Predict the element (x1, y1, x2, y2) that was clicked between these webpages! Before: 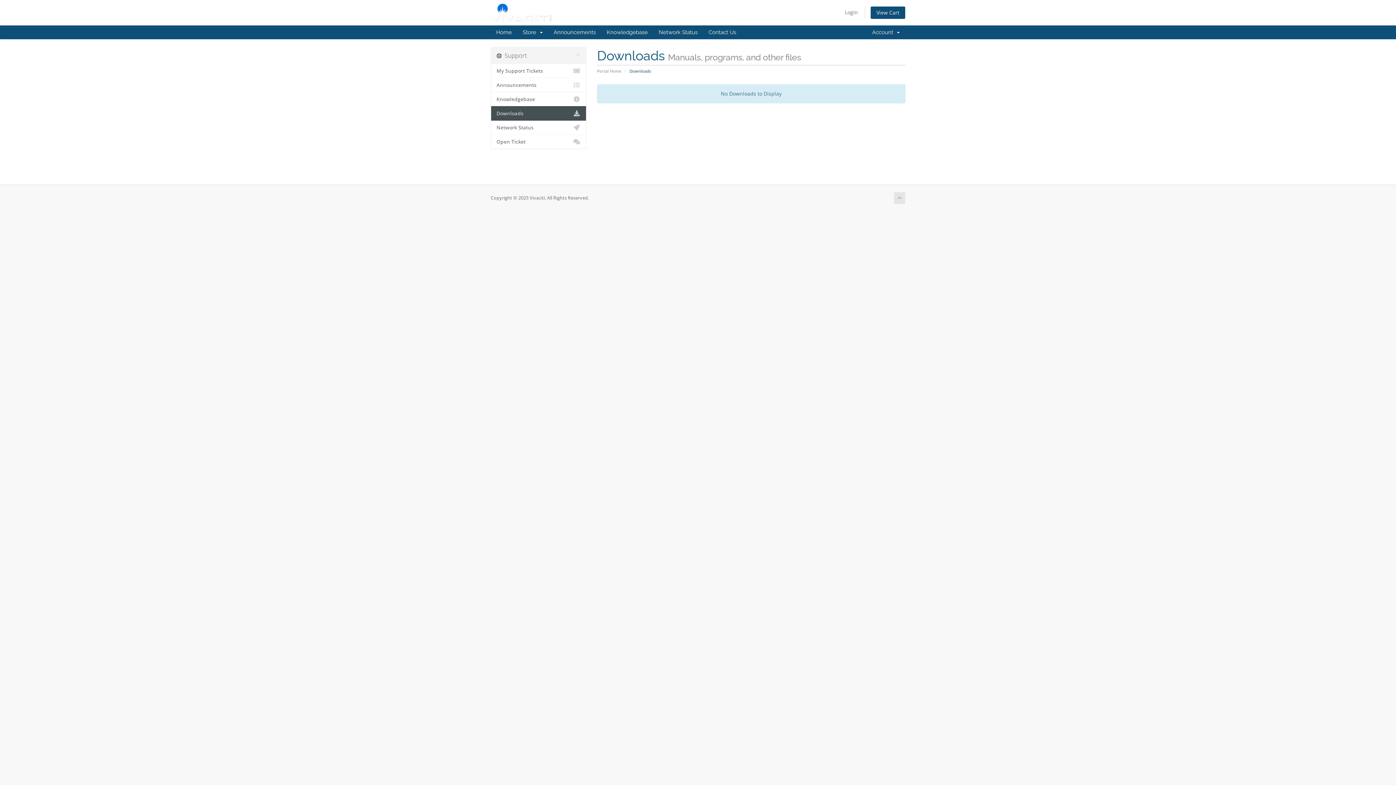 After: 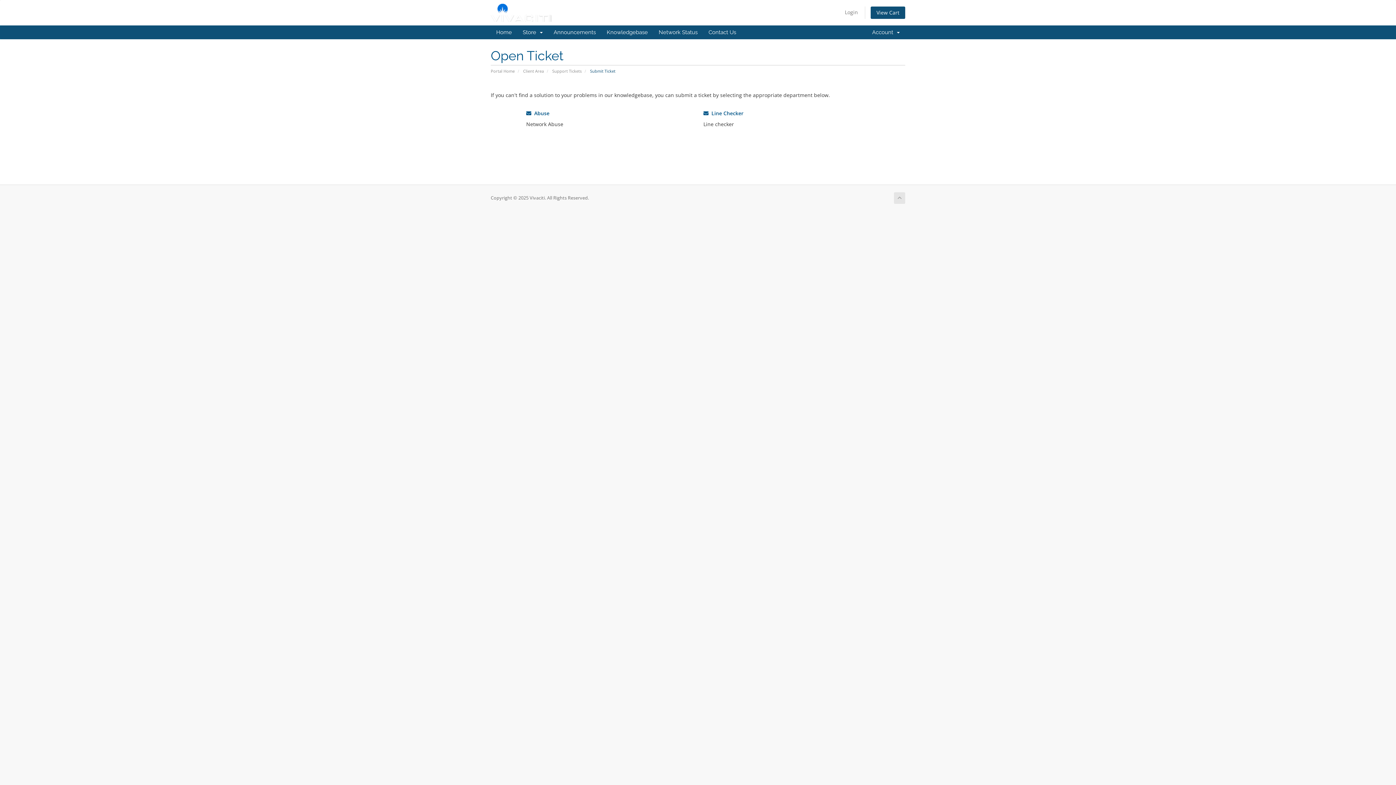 Action: label: Open Ticket bbox: (491, 134, 586, 148)